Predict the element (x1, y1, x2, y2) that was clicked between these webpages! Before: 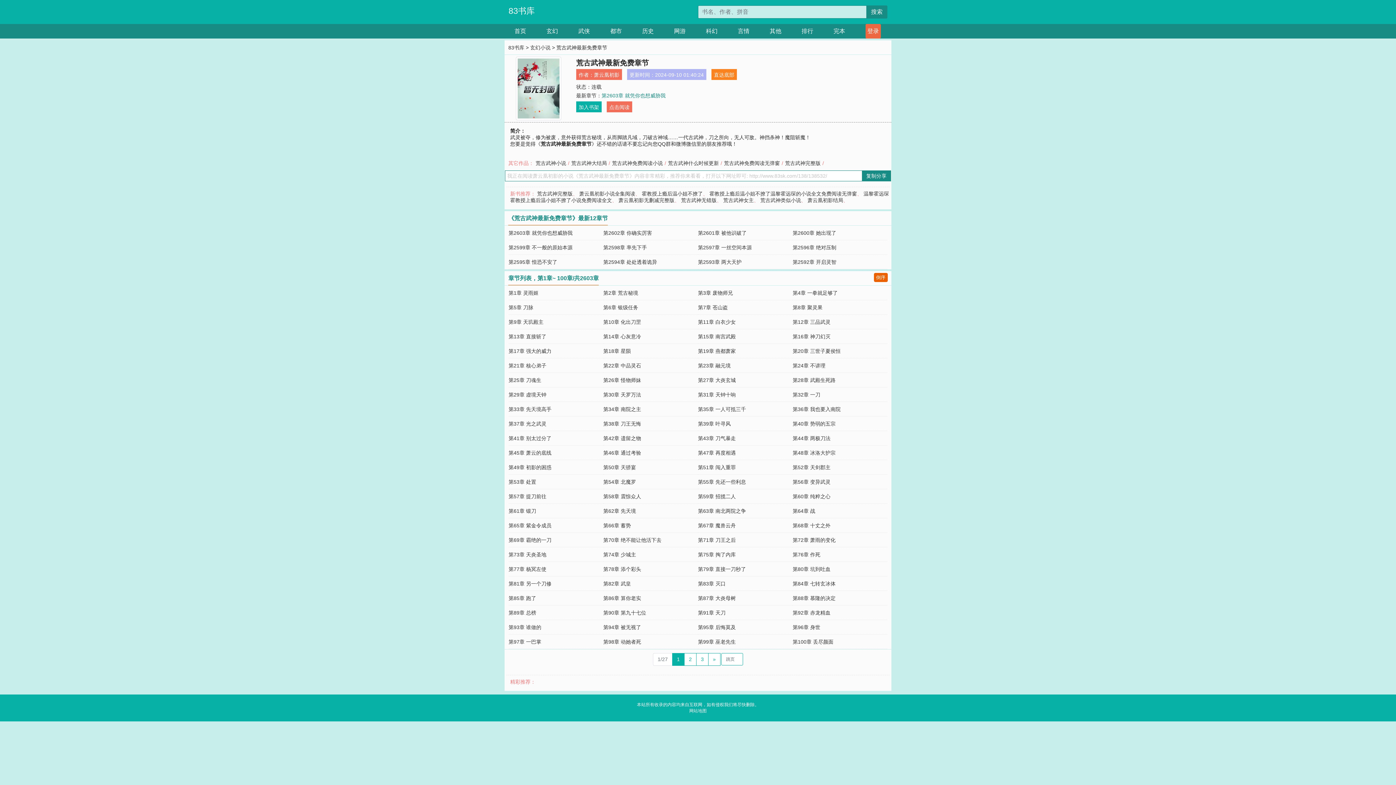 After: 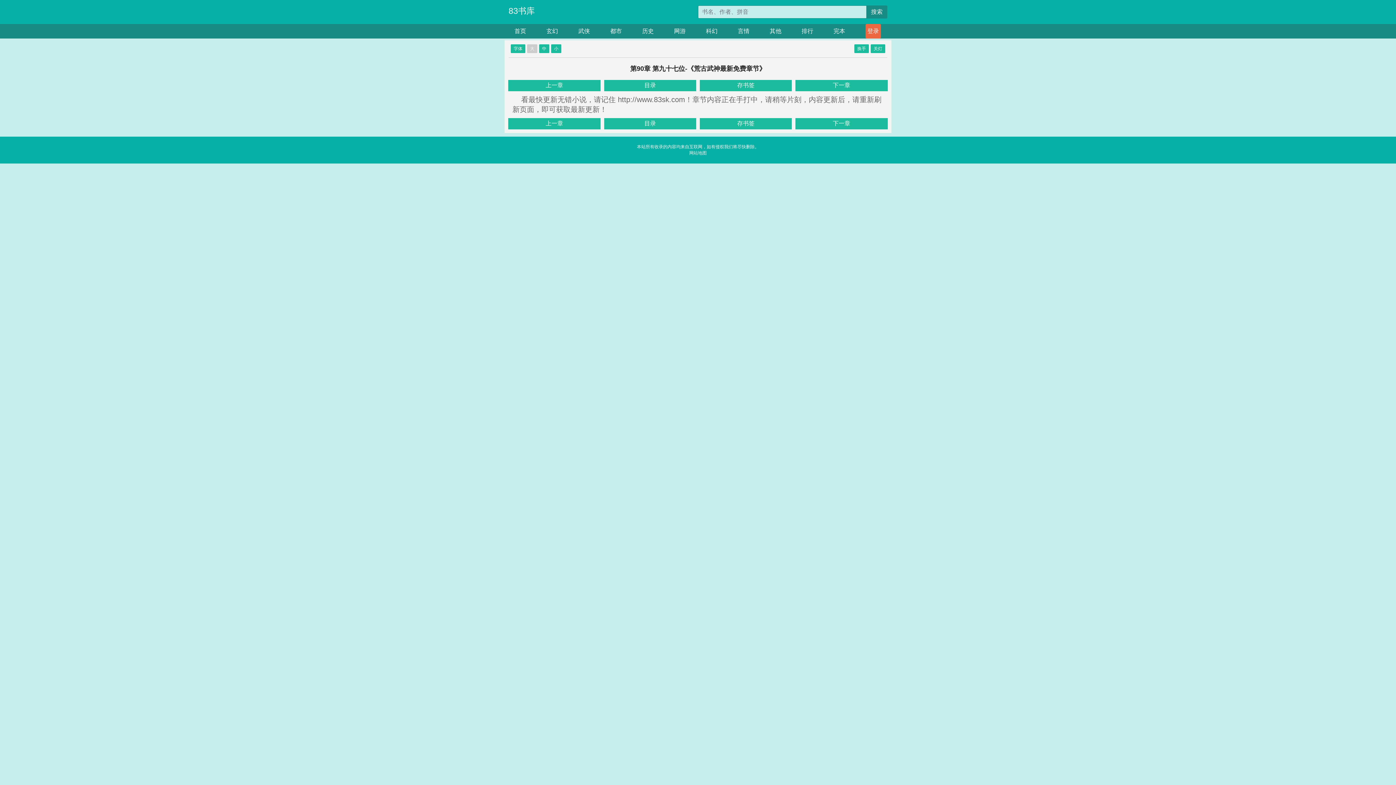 Action: label: 第90章 第九十七位 bbox: (603, 610, 646, 616)